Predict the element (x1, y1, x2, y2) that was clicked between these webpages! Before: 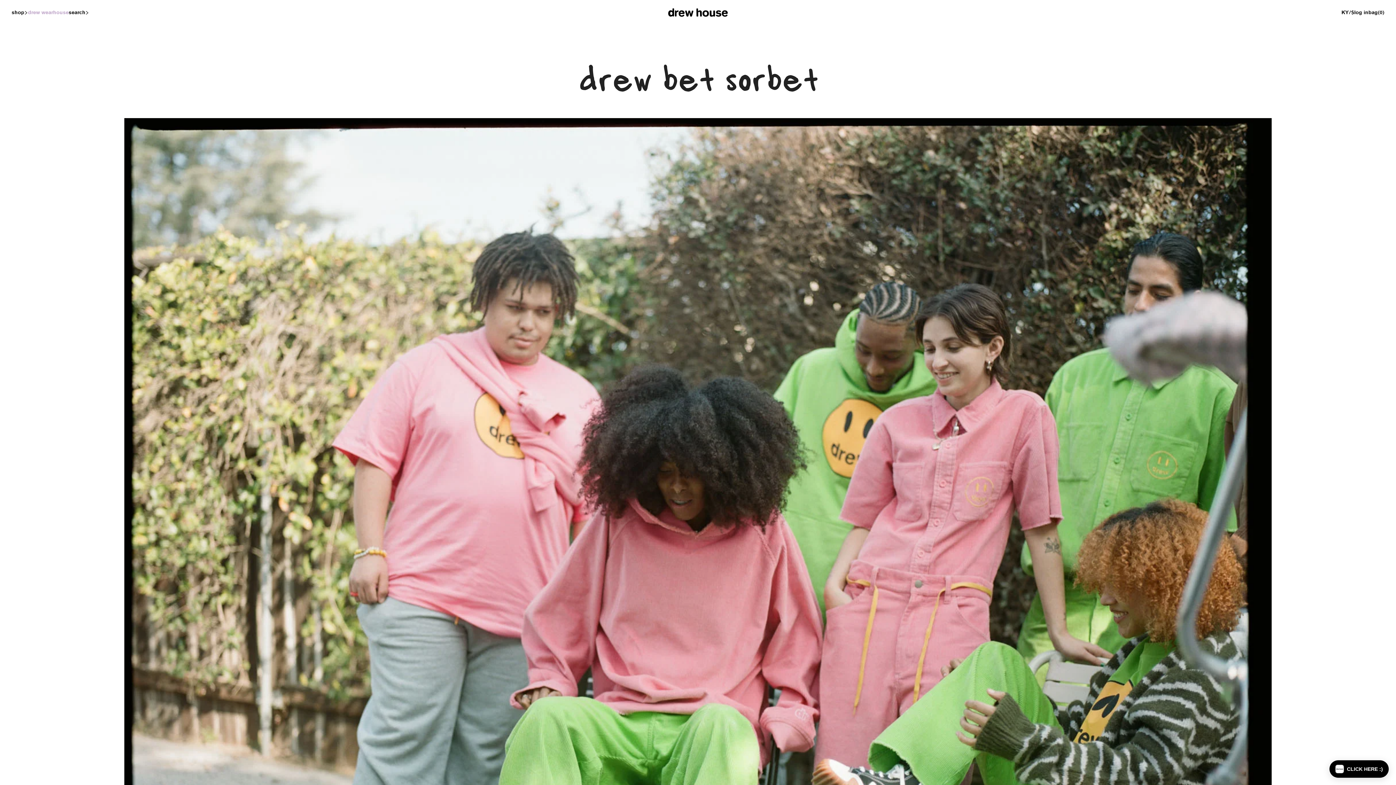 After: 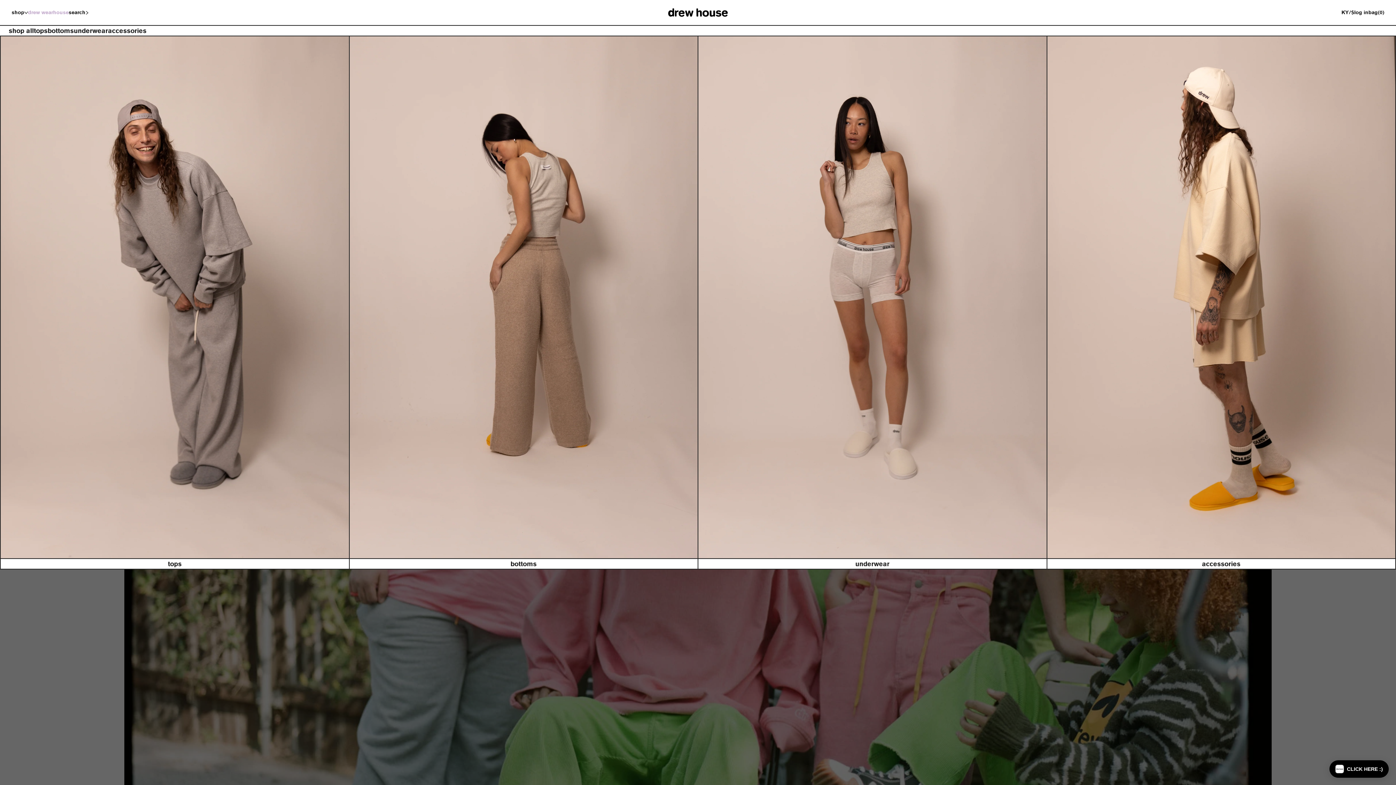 Action: label: shop bbox: (11, 8, 28, 16)